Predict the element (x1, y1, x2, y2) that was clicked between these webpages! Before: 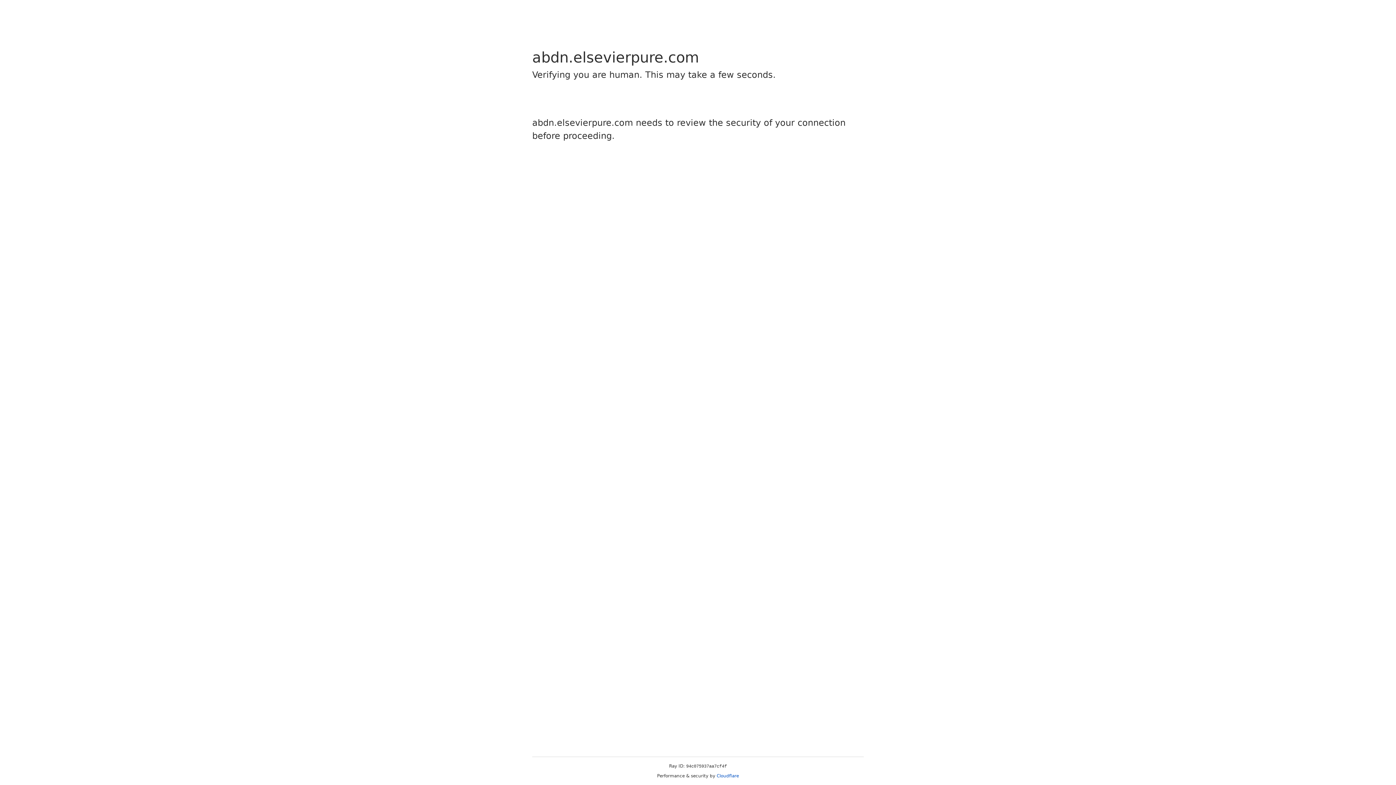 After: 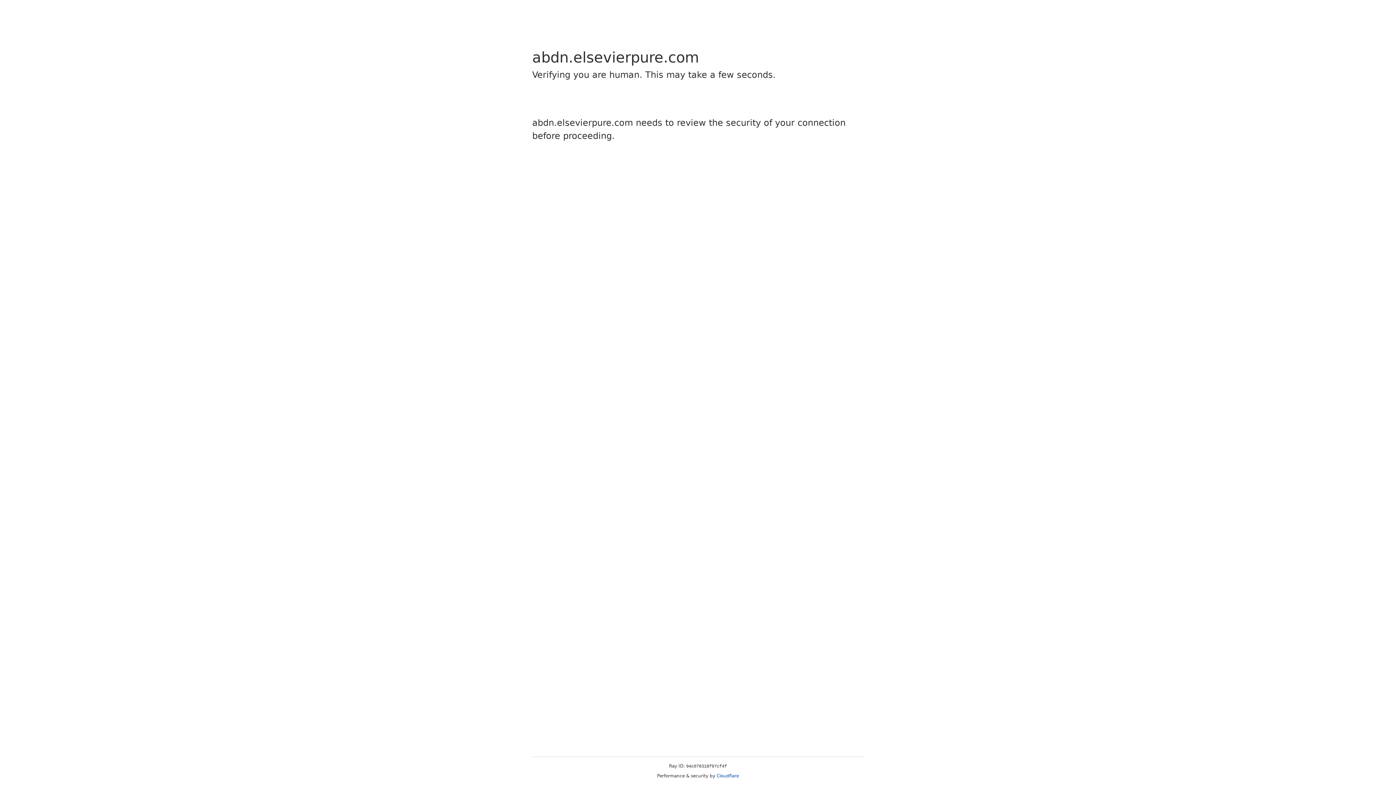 Action: label: Cloudflare bbox: (716, 773, 739, 778)